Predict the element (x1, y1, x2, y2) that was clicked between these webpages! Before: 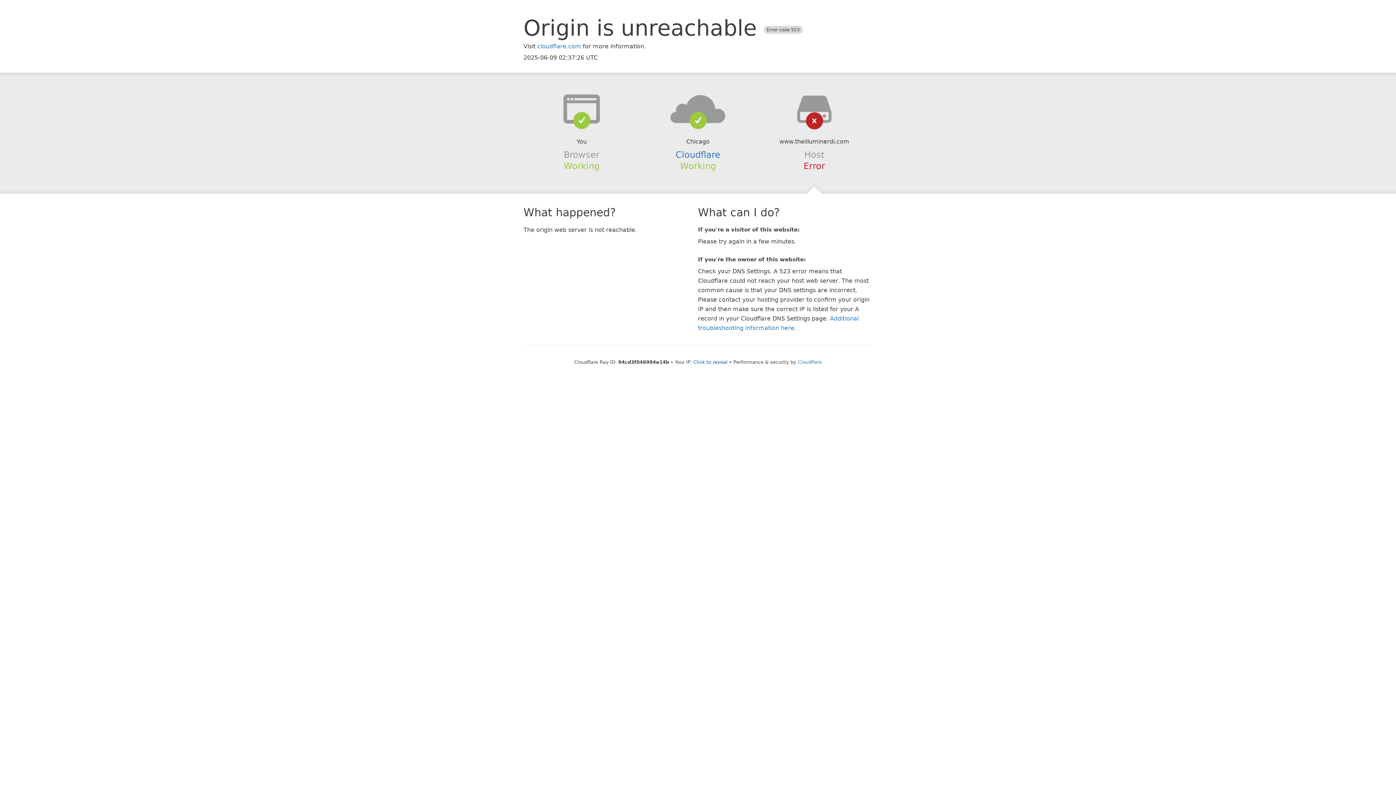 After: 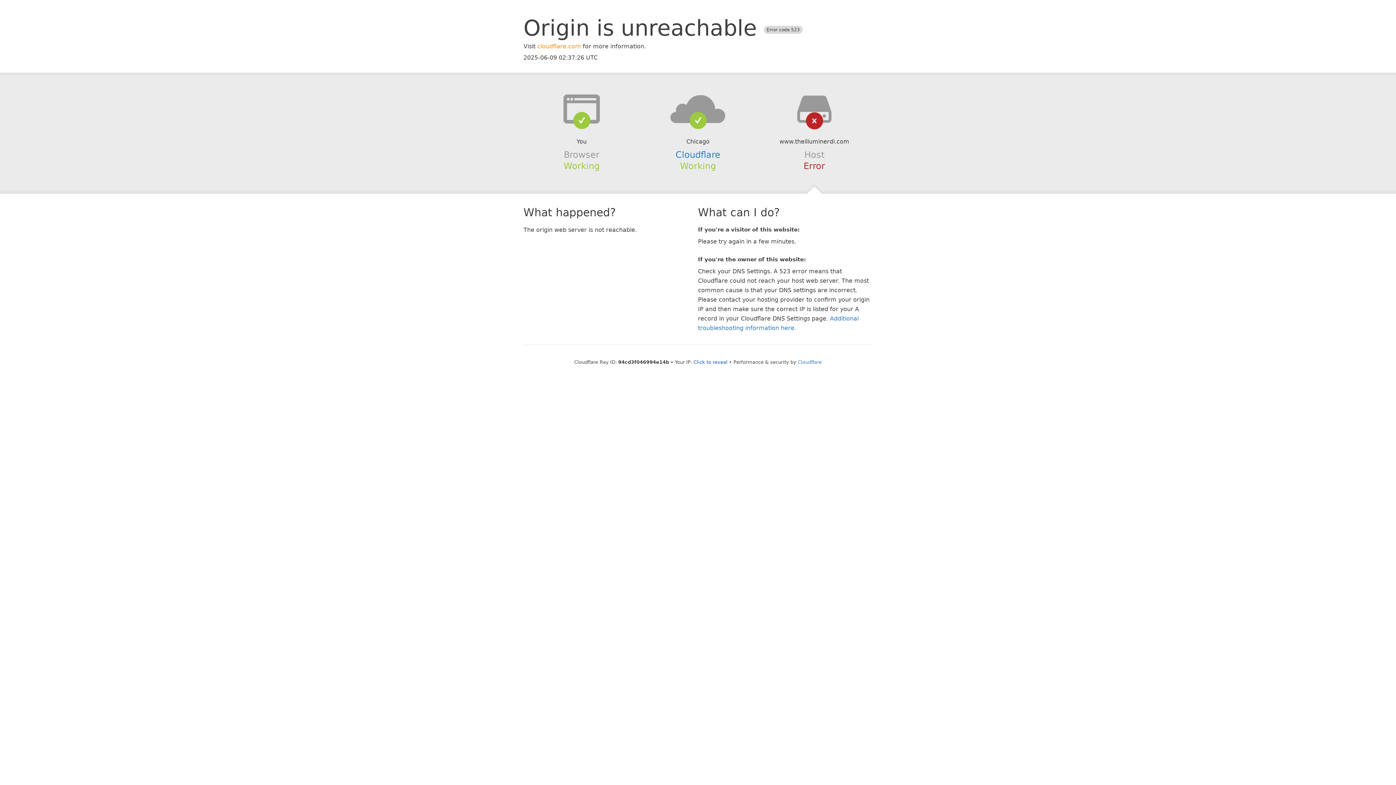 Action: bbox: (537, 42, 581, 49) label: cloudflare.com